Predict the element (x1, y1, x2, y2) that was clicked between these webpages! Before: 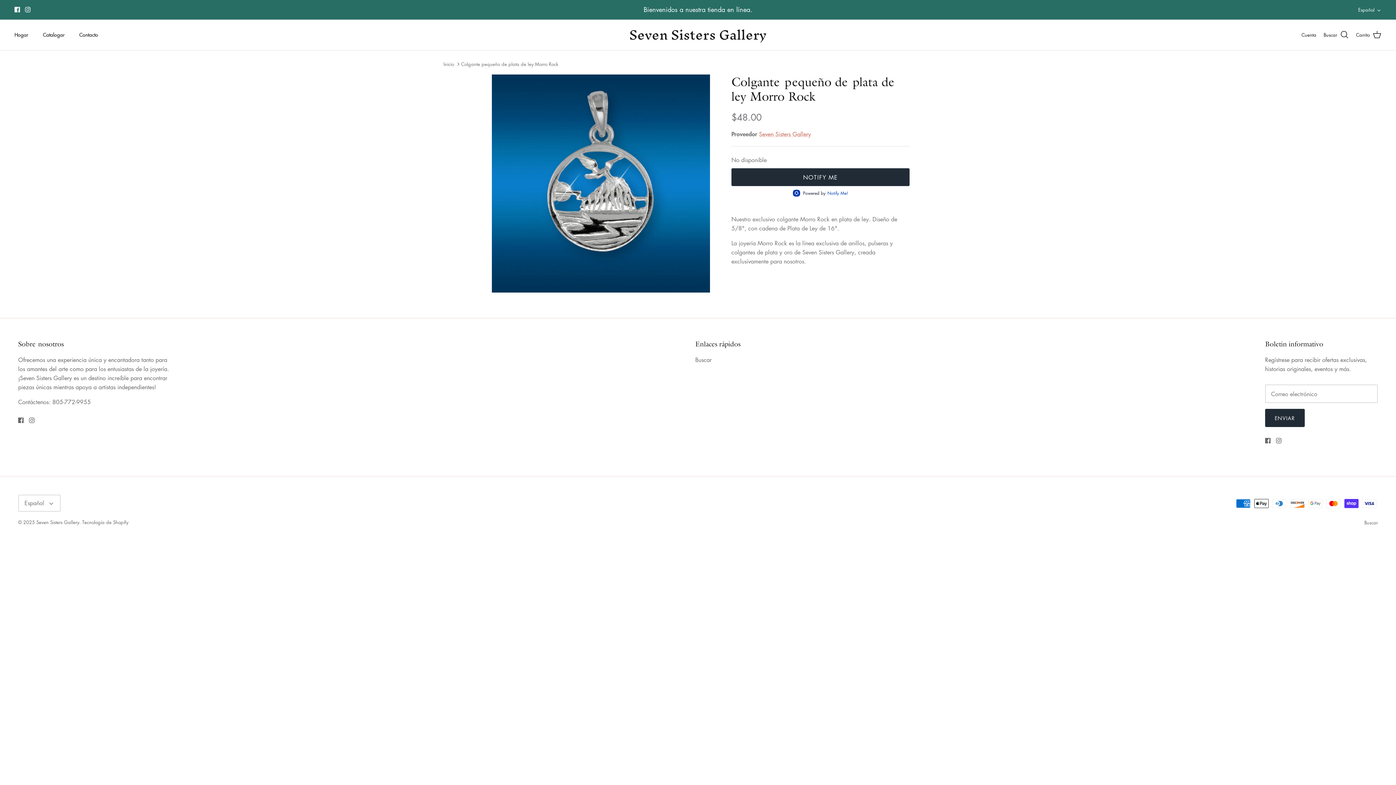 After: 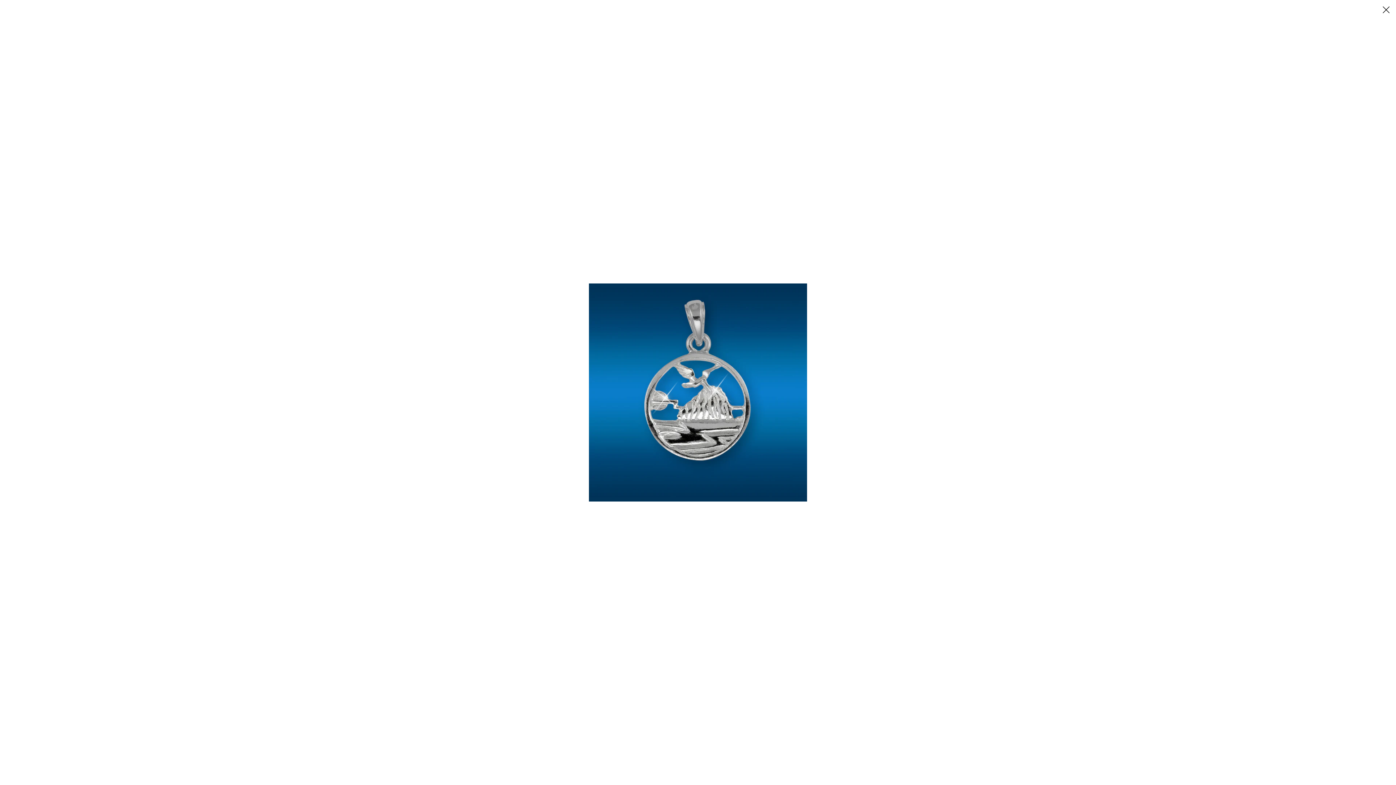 Action: bbox: (486, 74, 715, 292)